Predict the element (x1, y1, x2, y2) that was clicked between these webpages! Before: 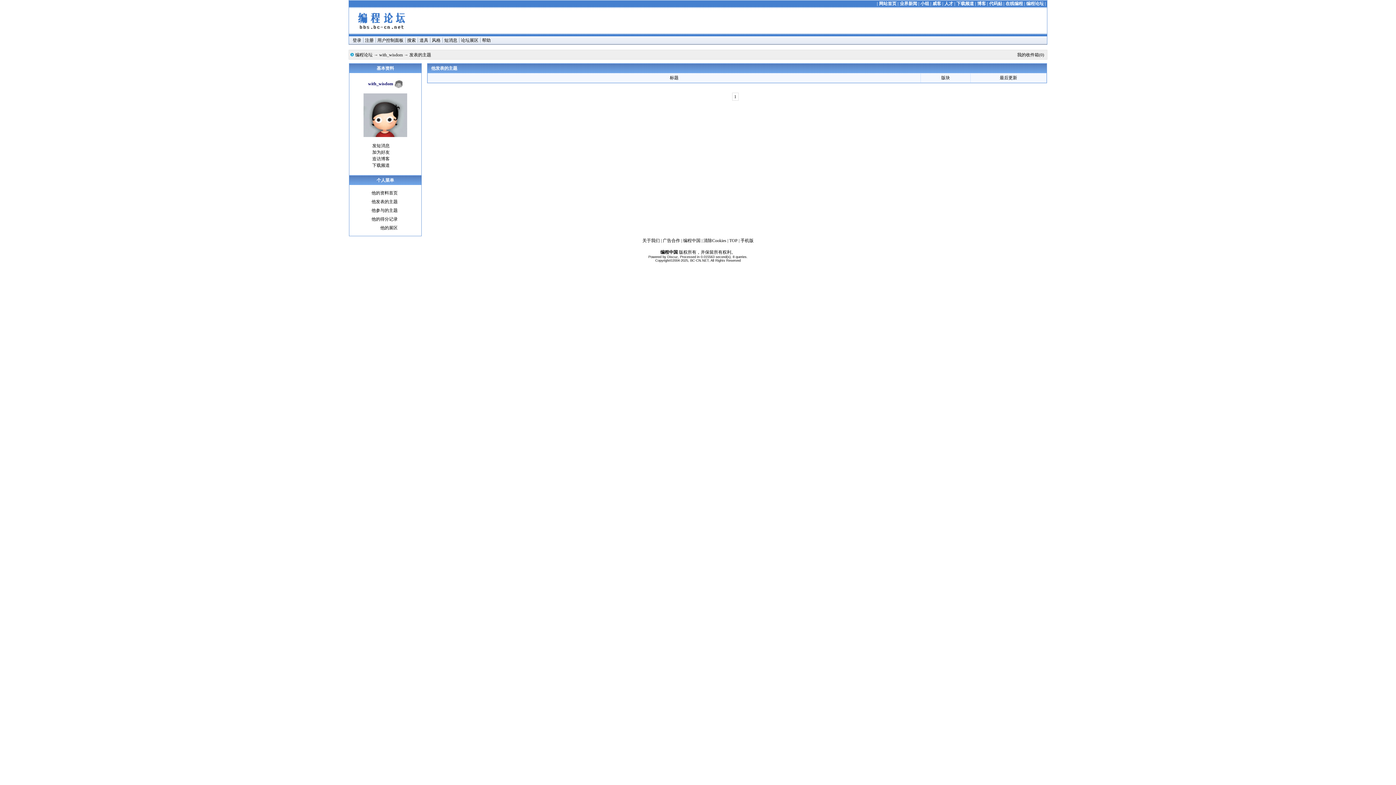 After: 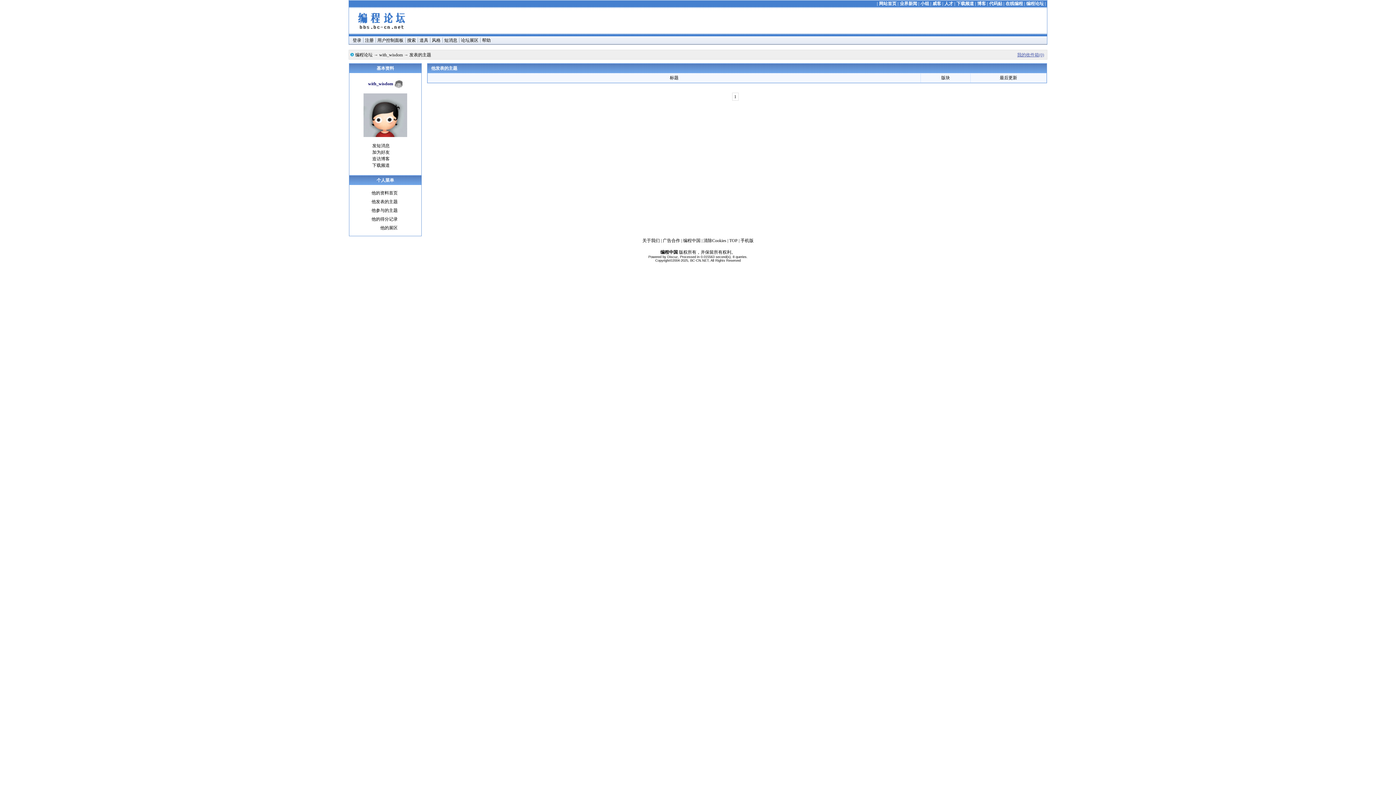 Action: label: 我的收件箱(0) bbox: (1017, 52, 1044, 57)